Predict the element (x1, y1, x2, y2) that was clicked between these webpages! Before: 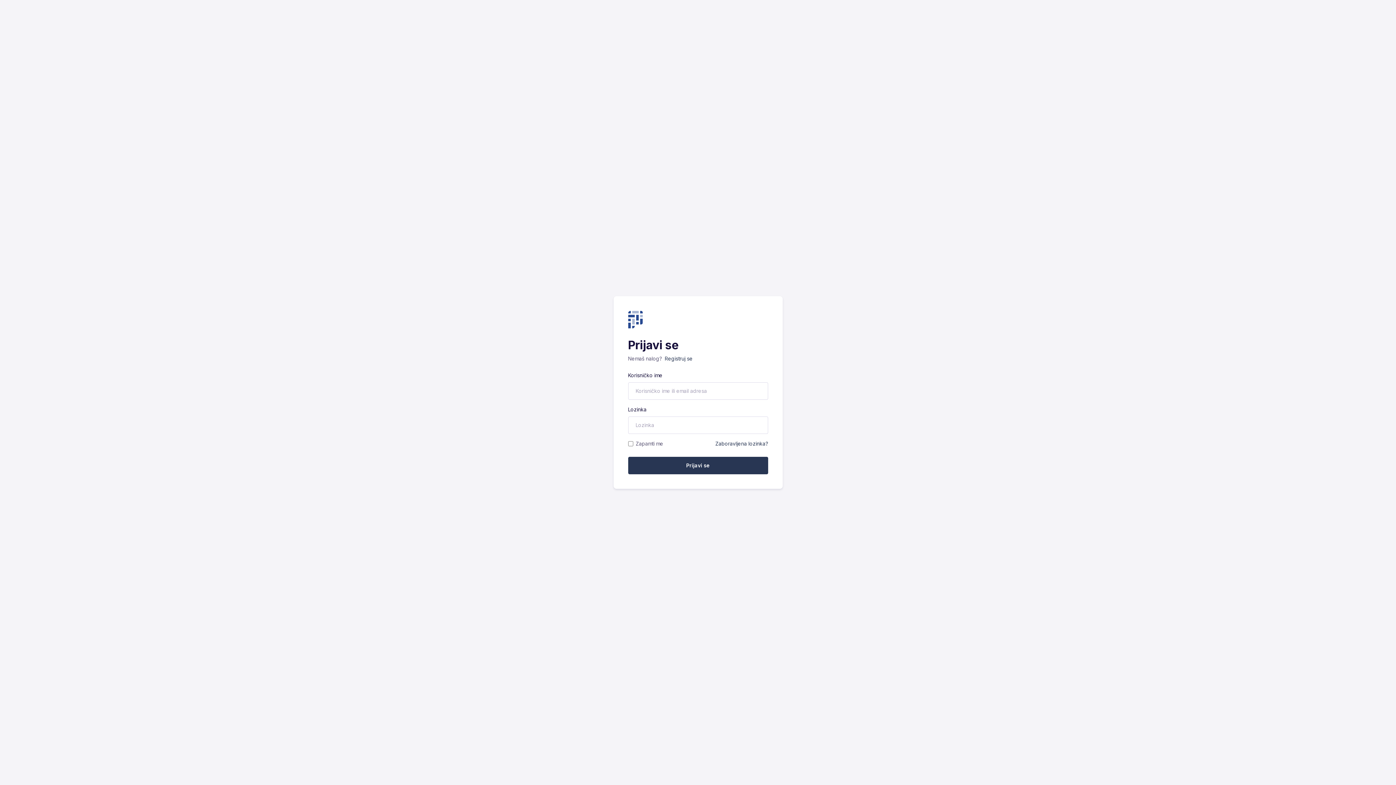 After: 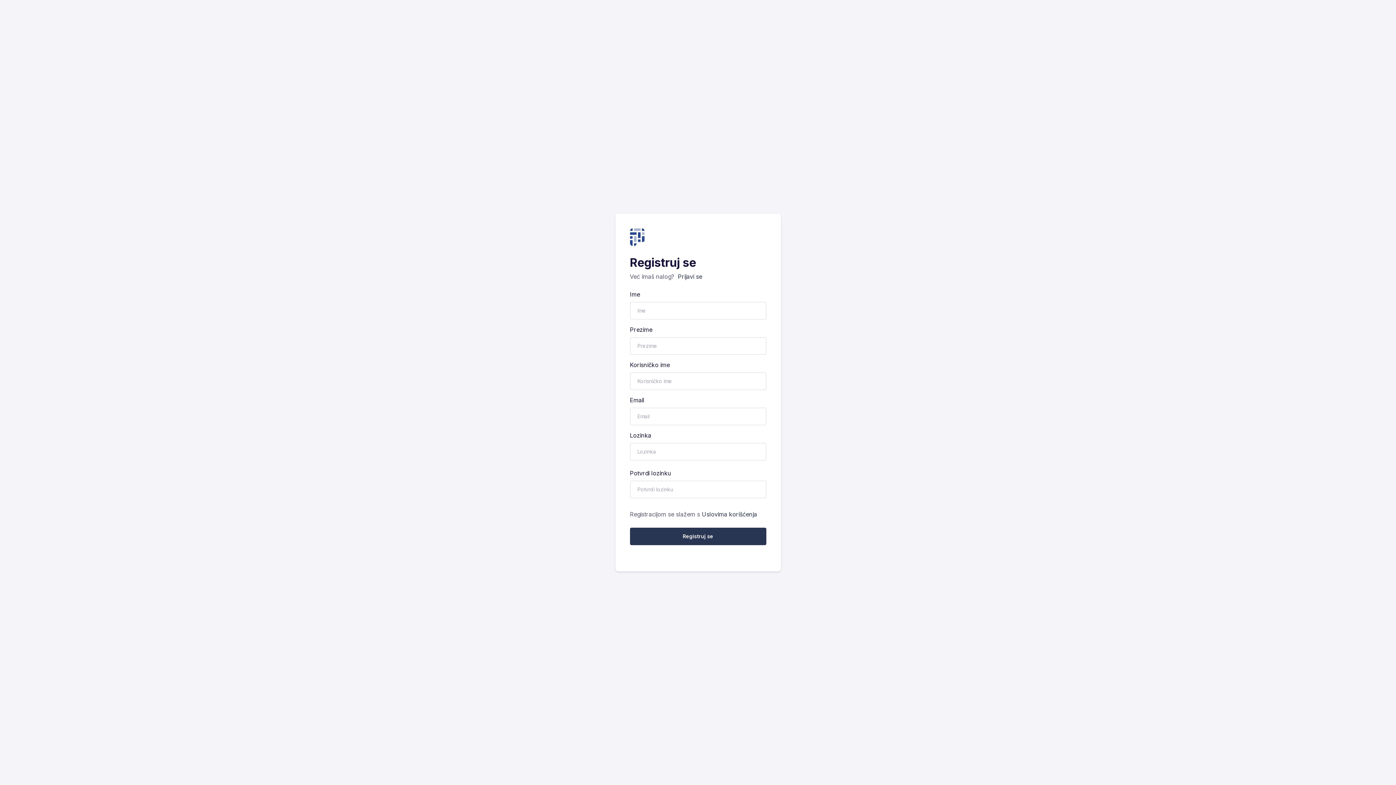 Action: label: Registruj se bbox: (664, 355, 692, 361)